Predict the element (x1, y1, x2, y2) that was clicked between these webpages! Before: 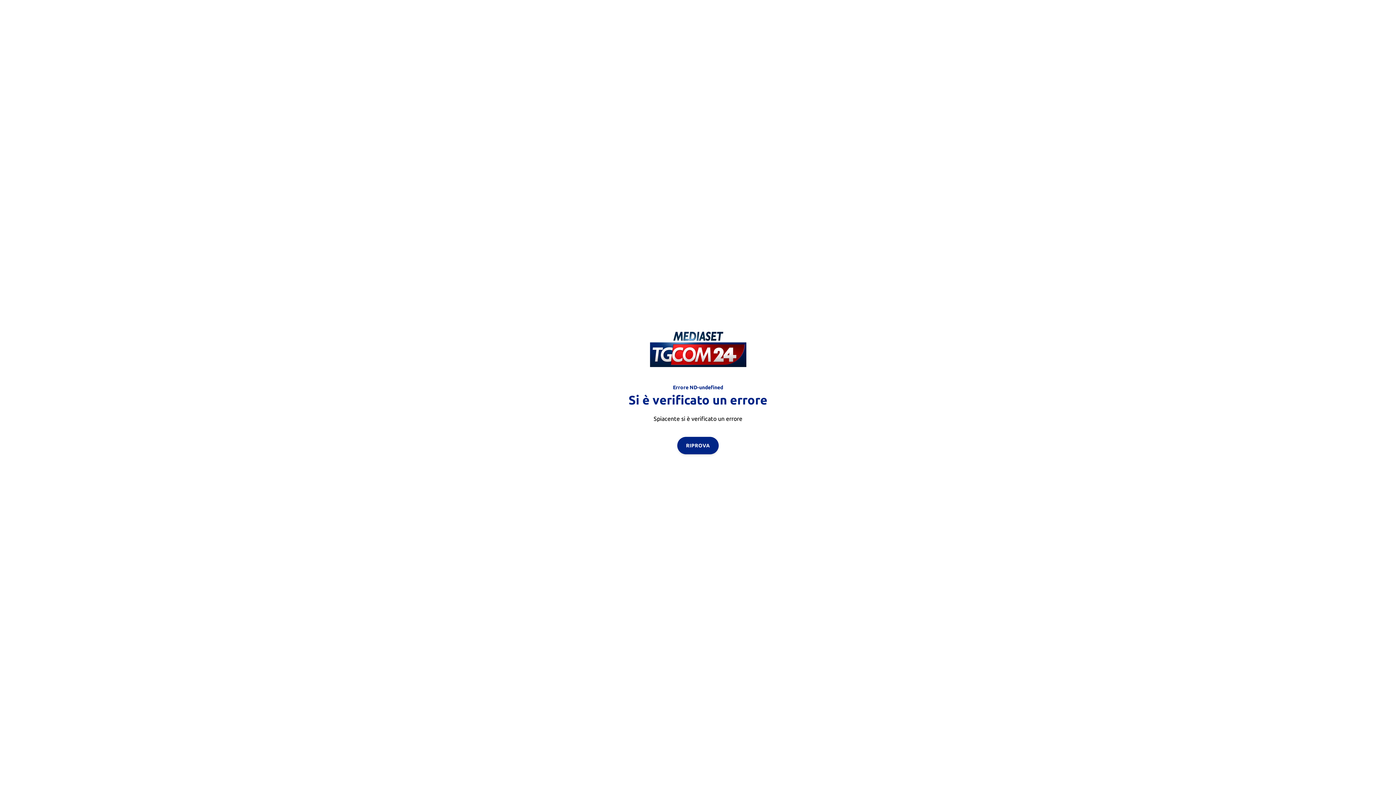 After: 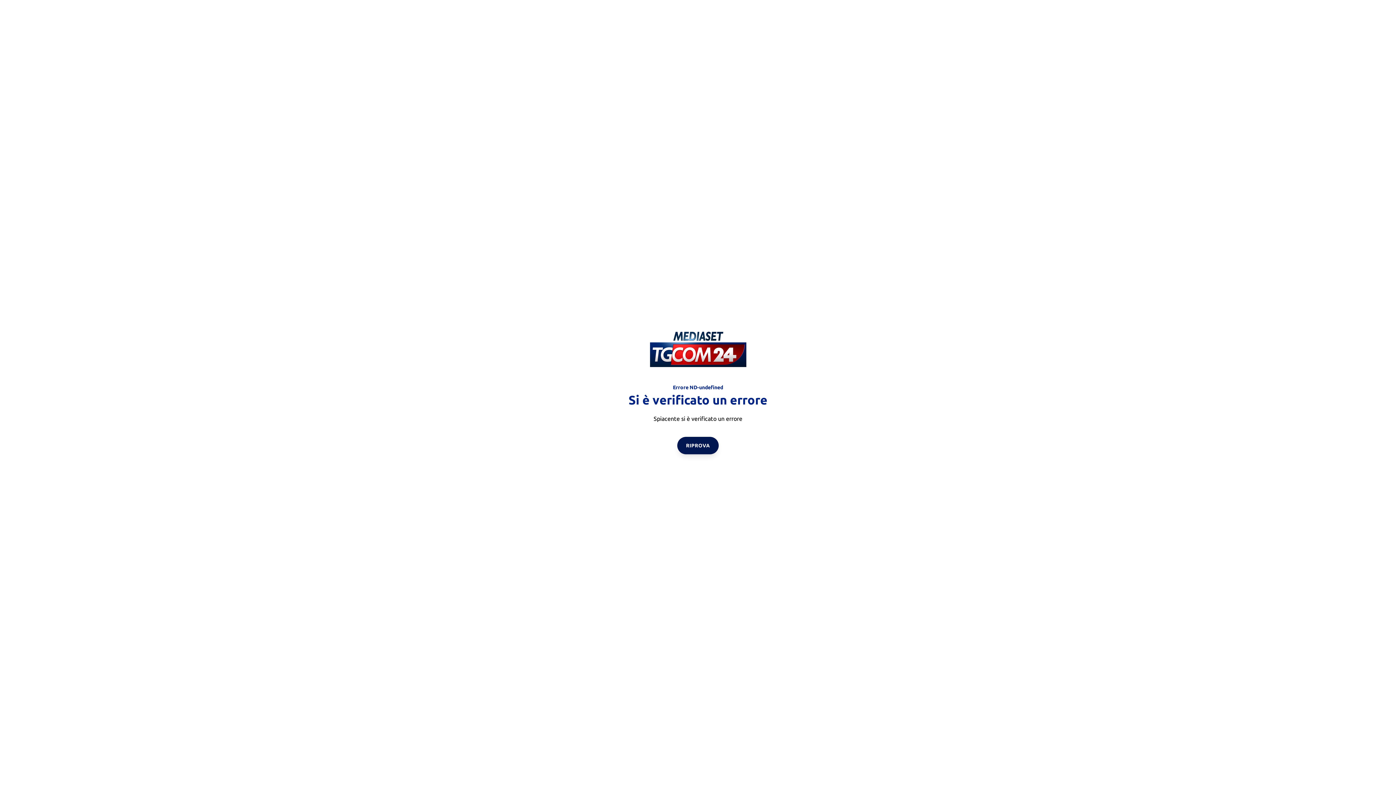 Action: bbox: (677, 436, 718, 454) label: RIPROVA